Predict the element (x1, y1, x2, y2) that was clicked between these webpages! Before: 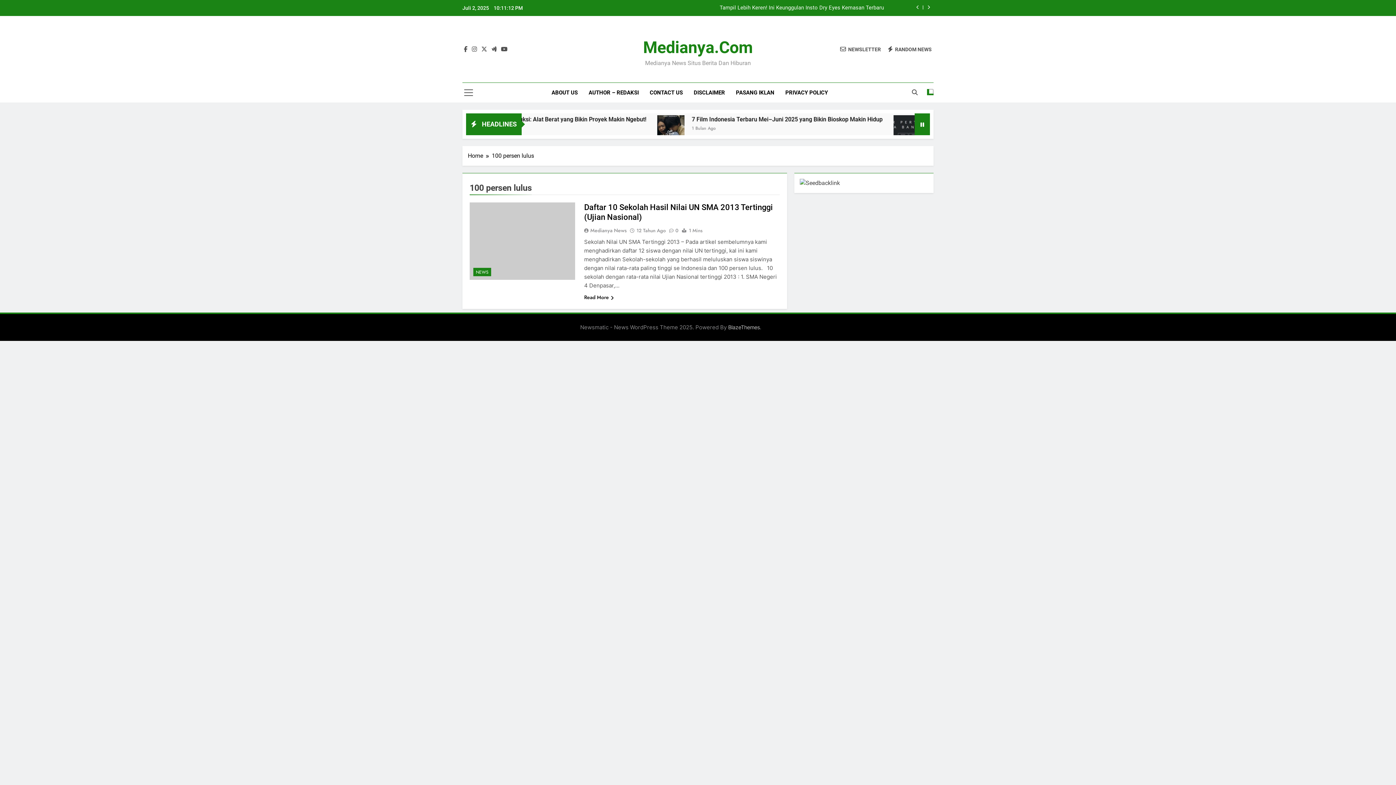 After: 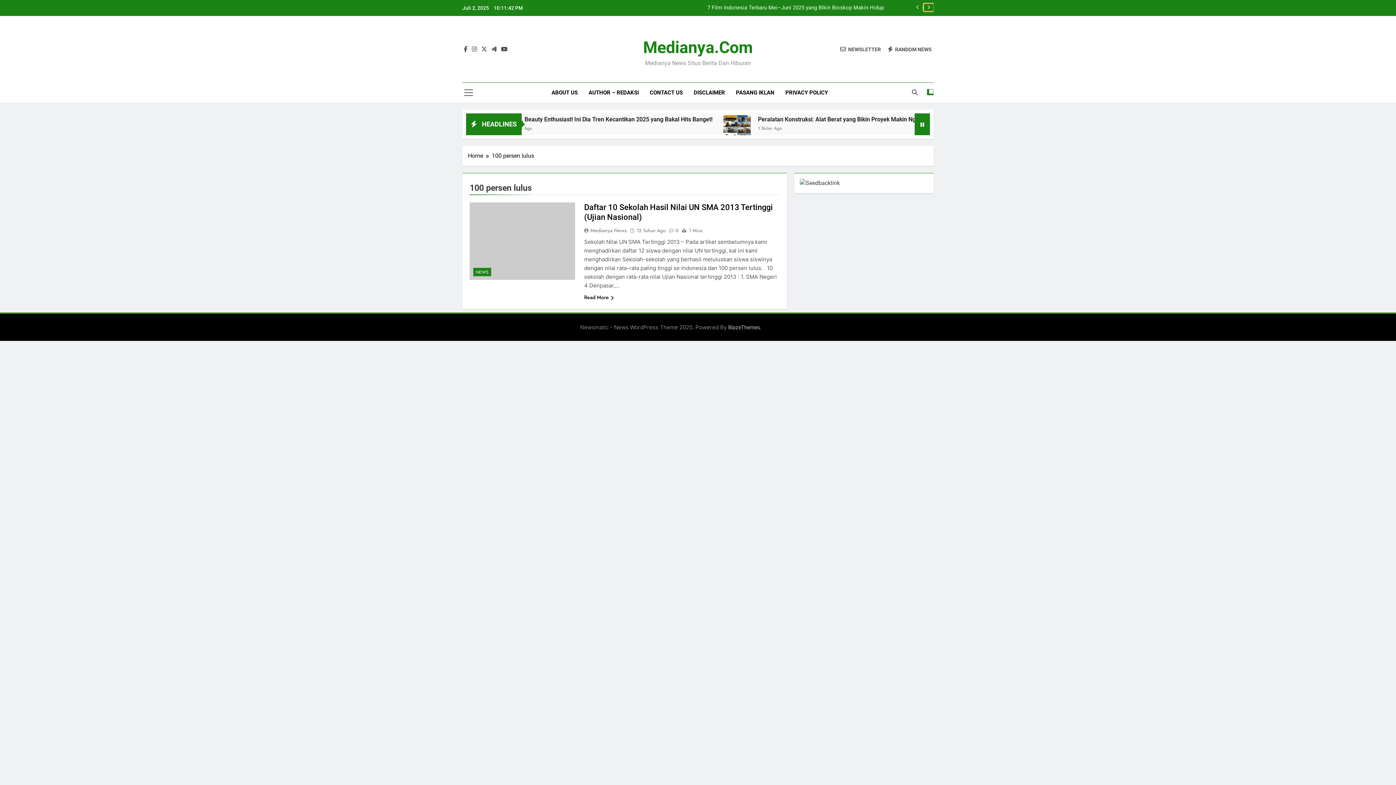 Action: bbox: (924, 3, 933, 11)